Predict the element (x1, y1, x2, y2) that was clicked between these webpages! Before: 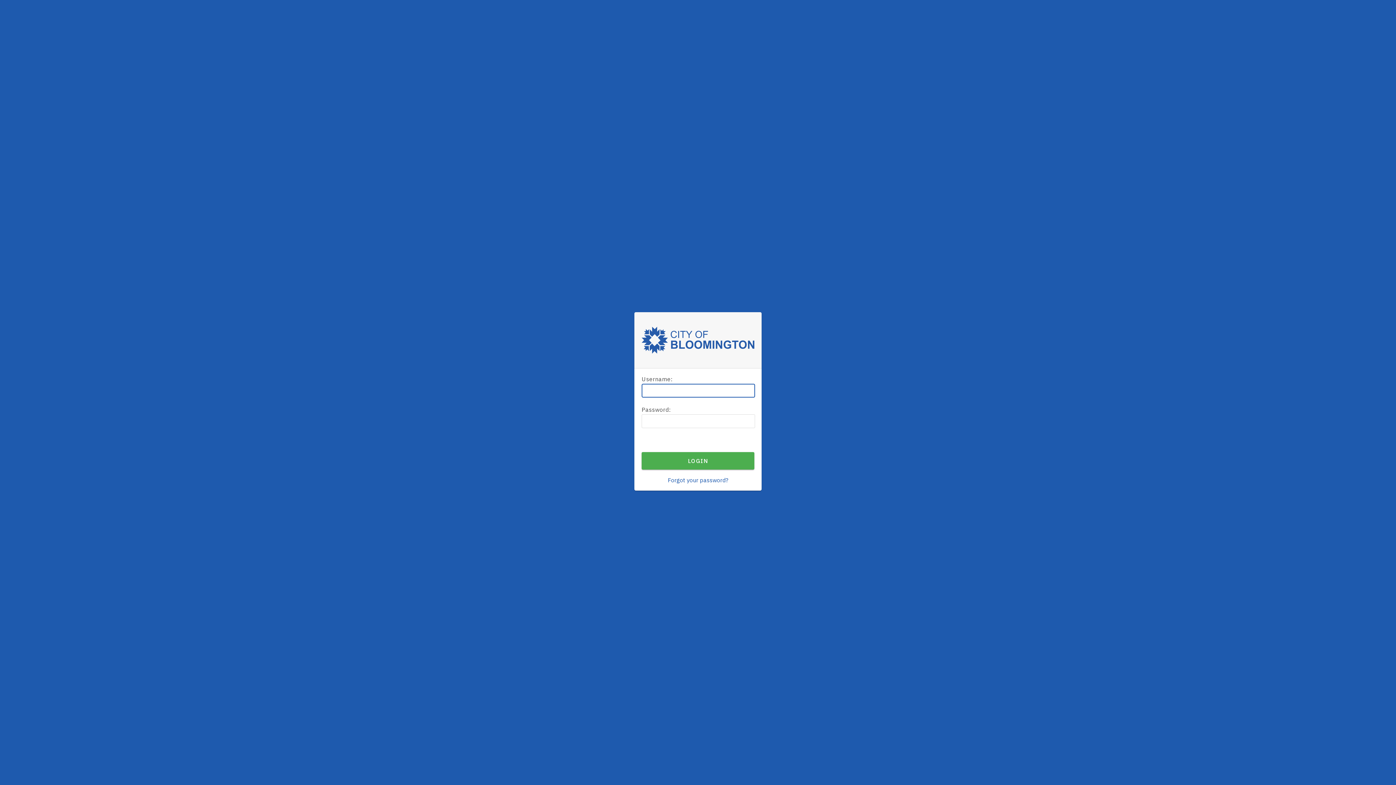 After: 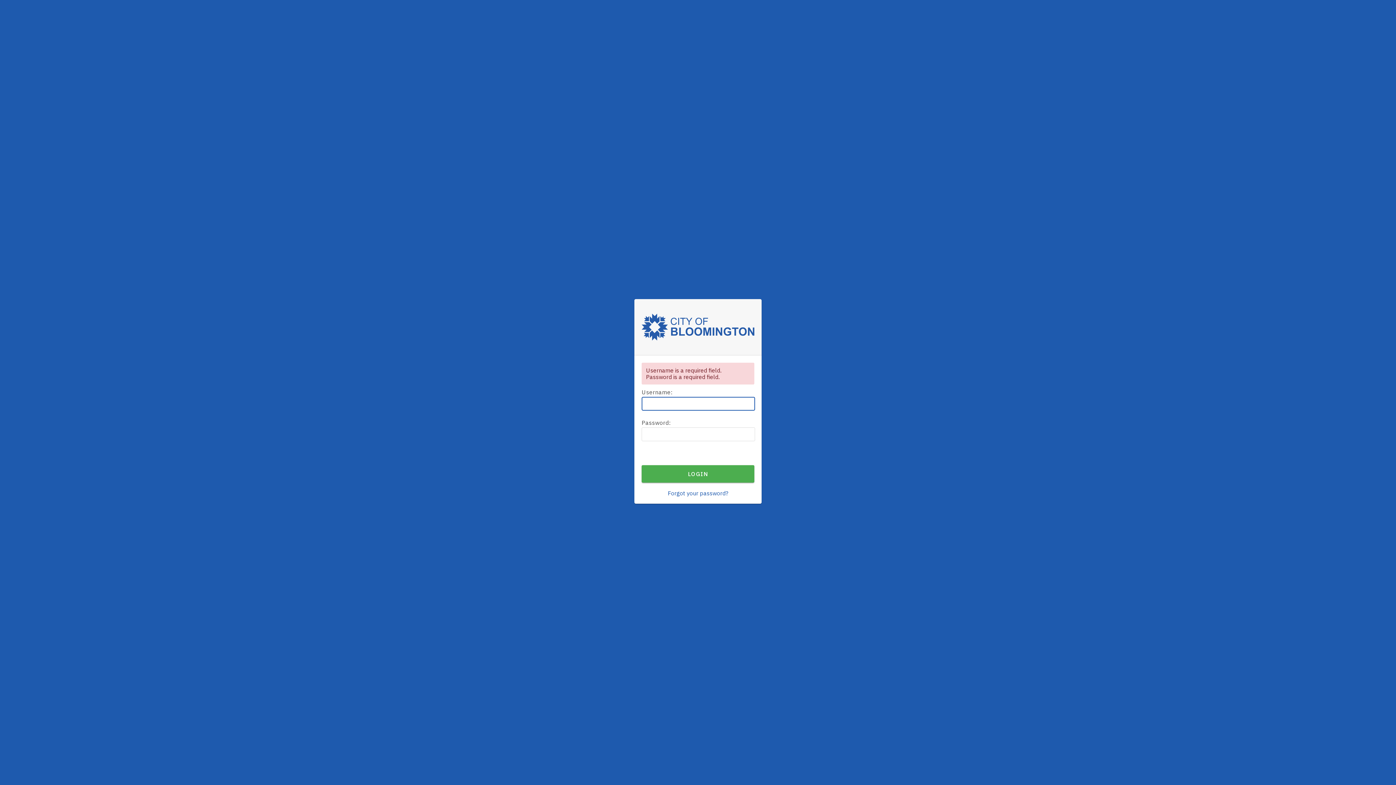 Action: label: LOGIN bbox: (641, 452, 754, 469)